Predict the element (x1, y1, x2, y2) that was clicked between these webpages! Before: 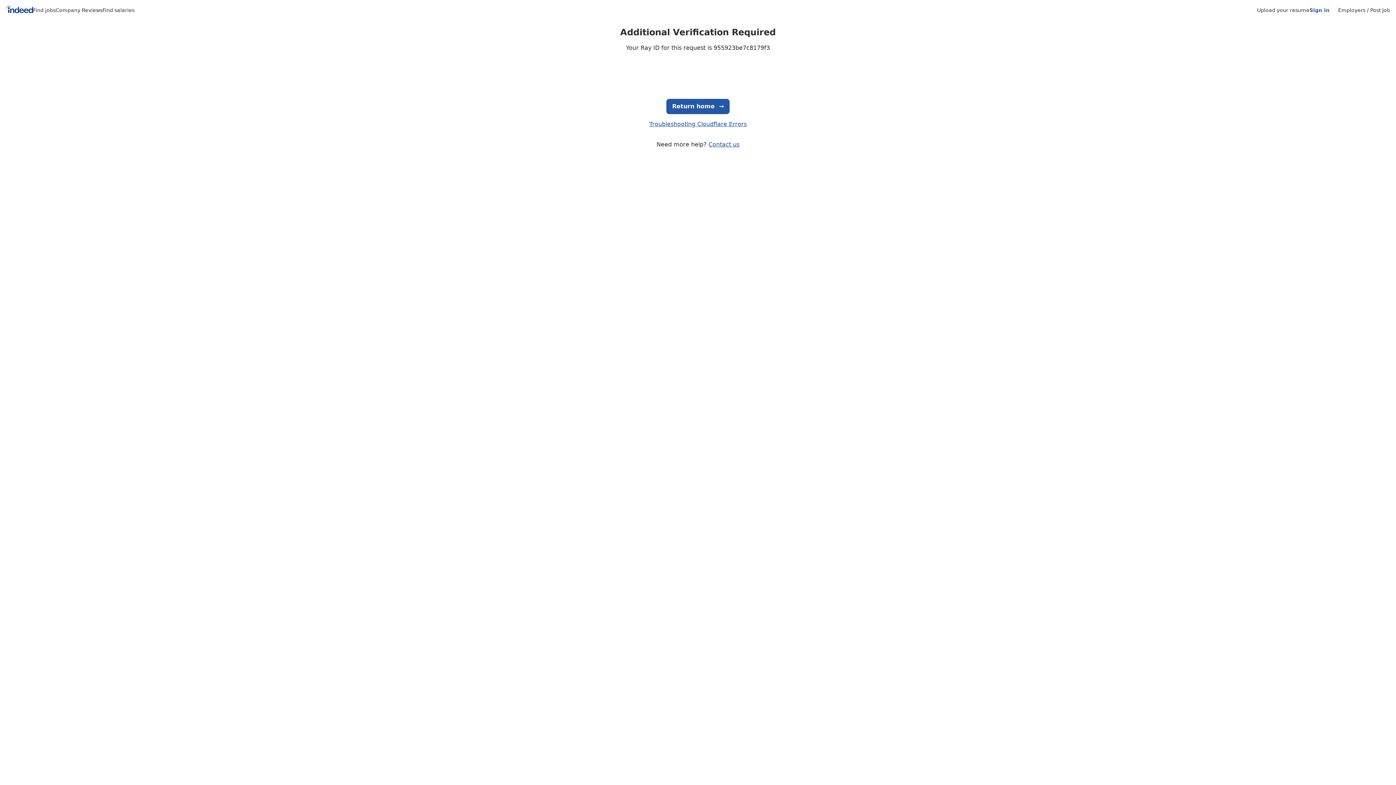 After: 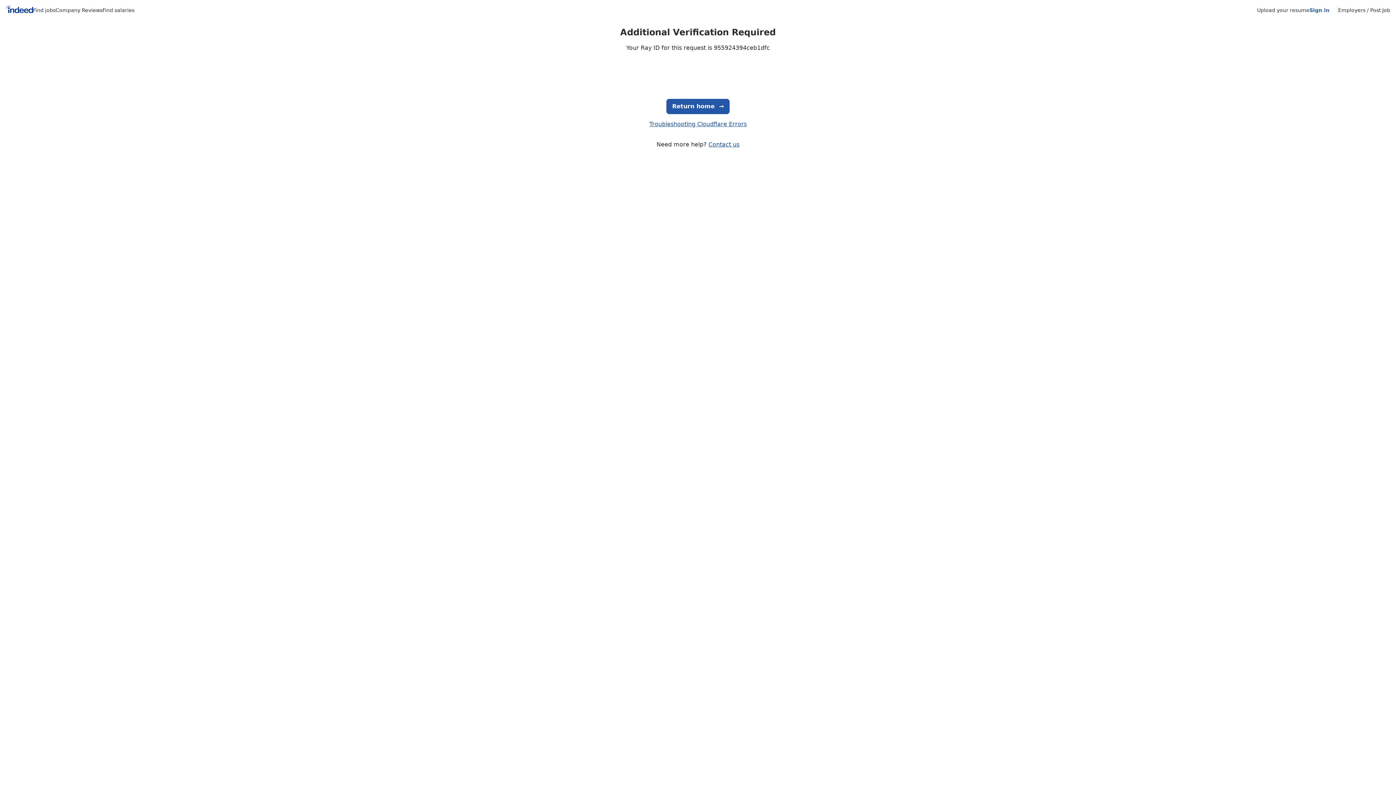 Action: label: Return home
  → bbox: (666, 98, 729, 114)